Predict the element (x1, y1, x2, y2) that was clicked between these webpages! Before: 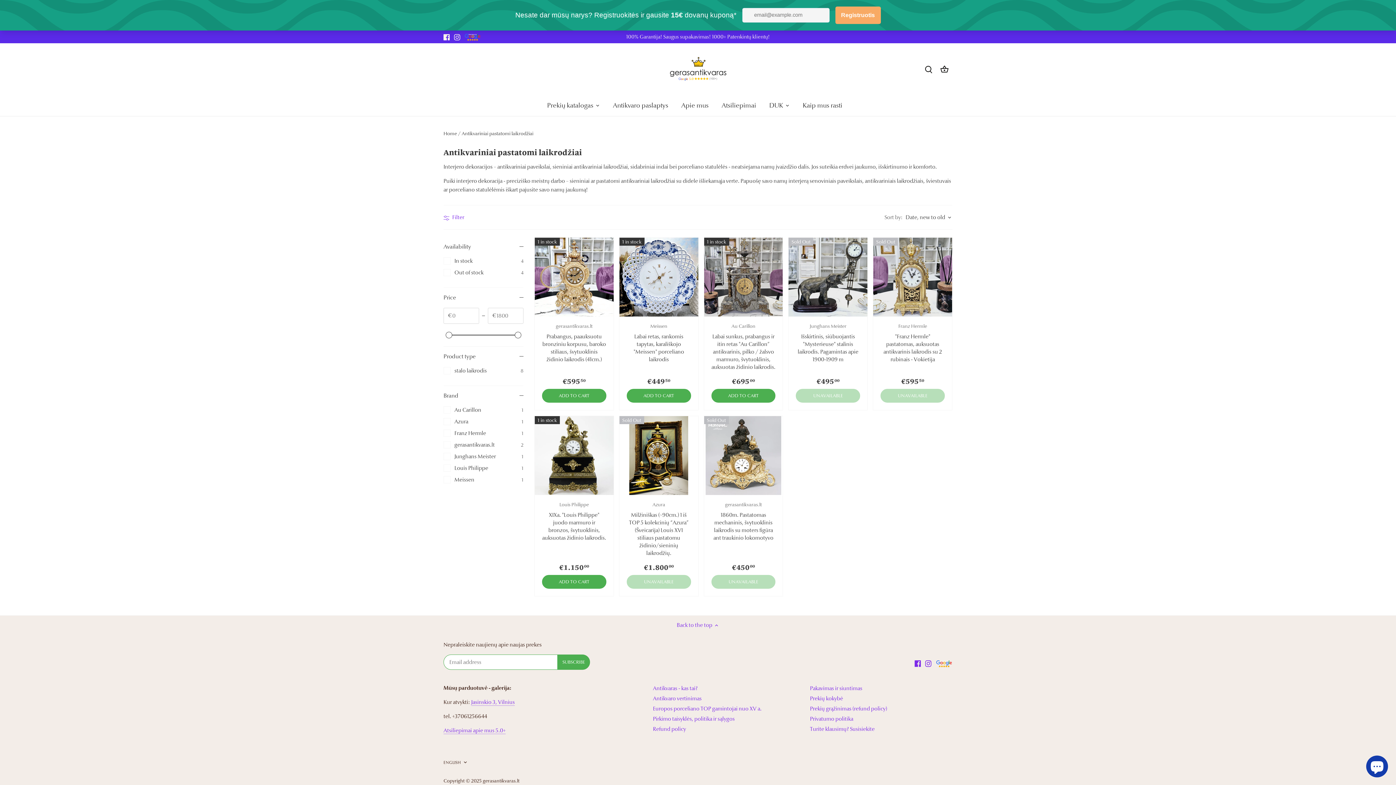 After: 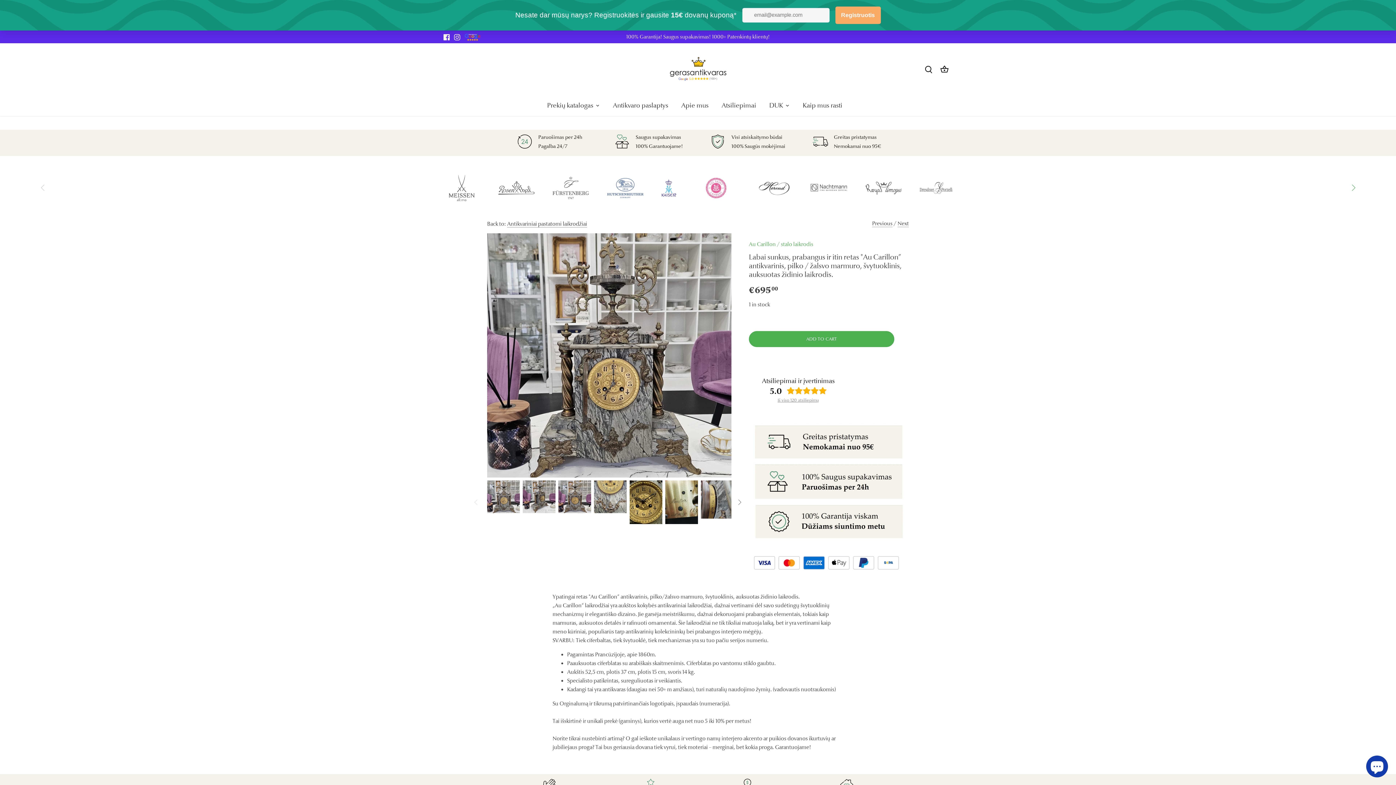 Action: bbox: (704, 237, 783, 316) label: Labai sunkus, prabangus ir itin retas "Au Carillon” antikvarinis, pilko / žalsvo marmuro, švytuoklinis, auksuotas židinio laikrodis.